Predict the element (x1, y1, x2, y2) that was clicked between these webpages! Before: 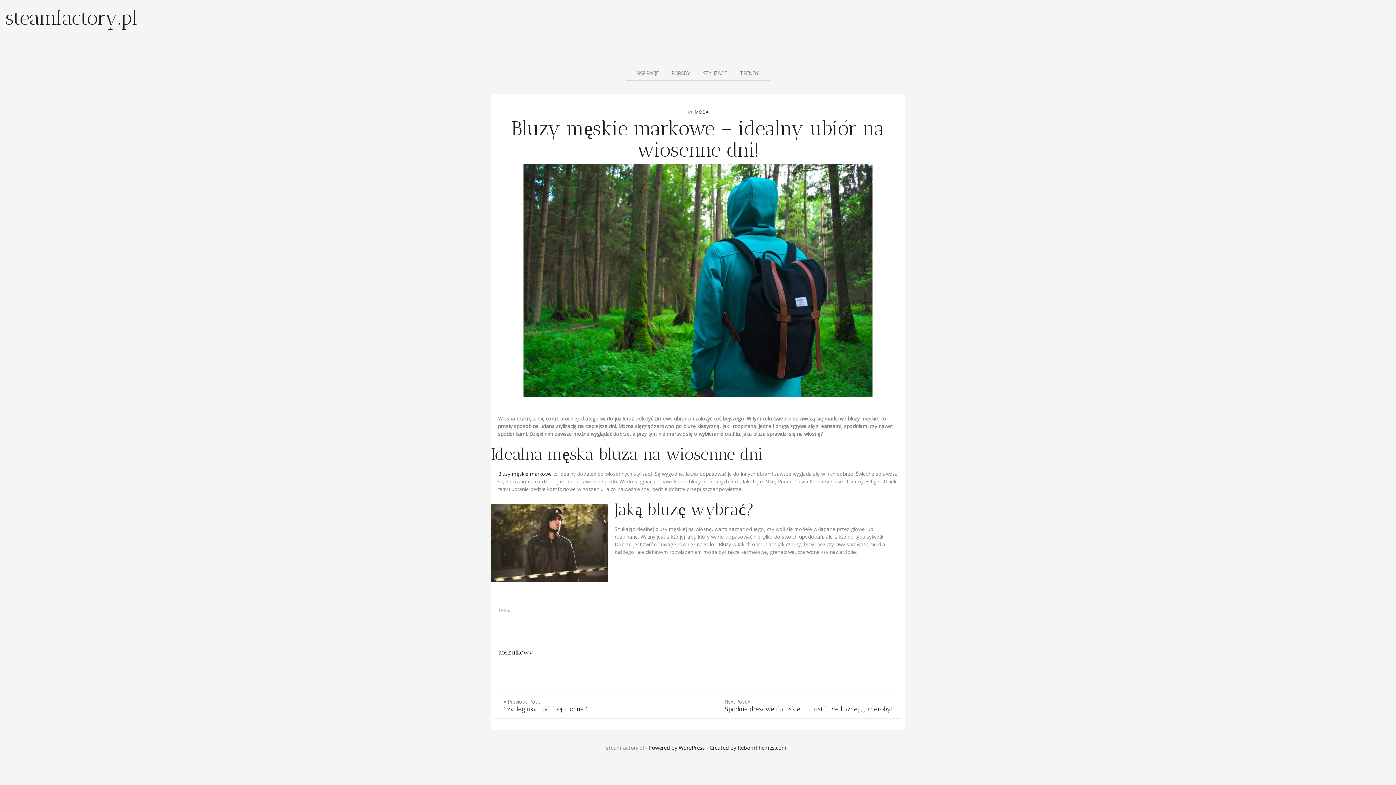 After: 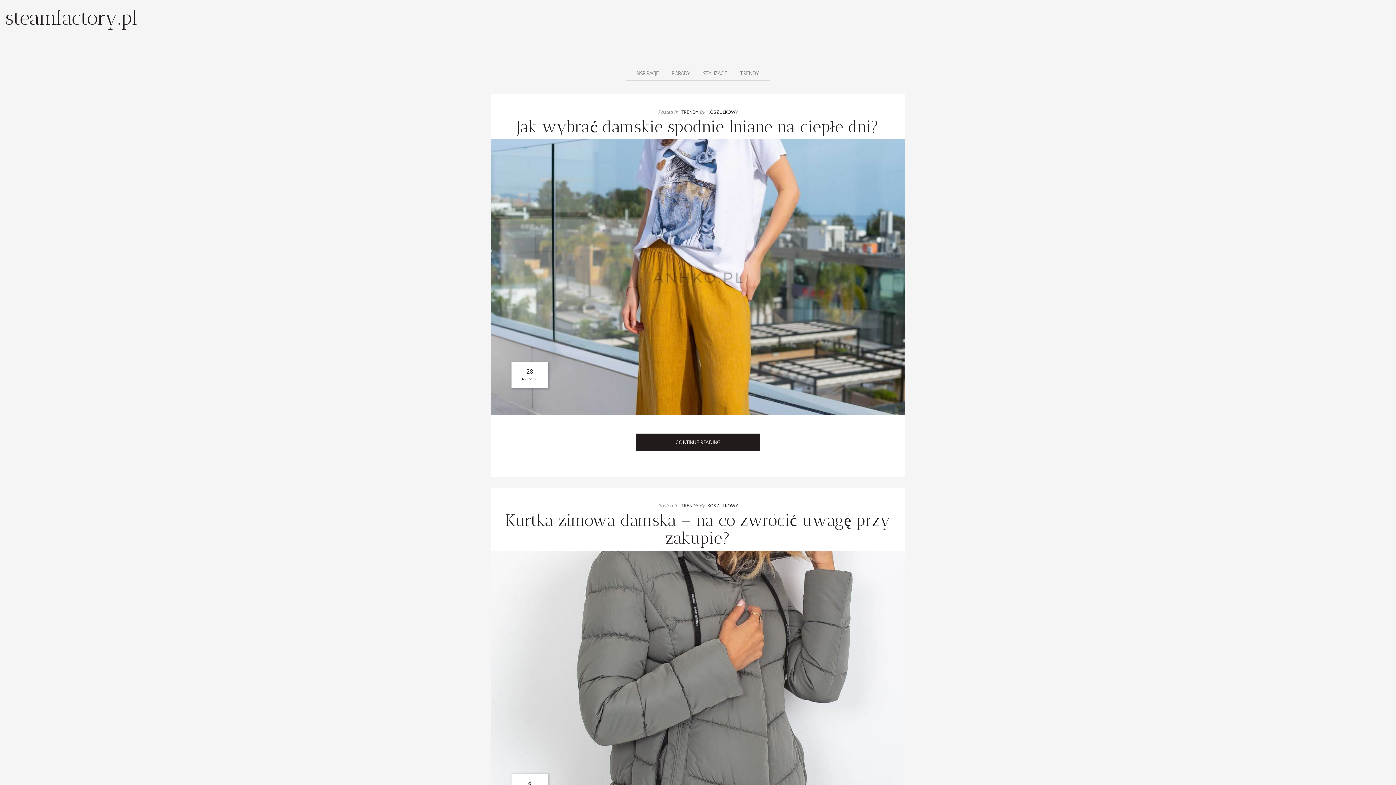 Action: label: TRENDY bbox: (740, 69, 758, 76)